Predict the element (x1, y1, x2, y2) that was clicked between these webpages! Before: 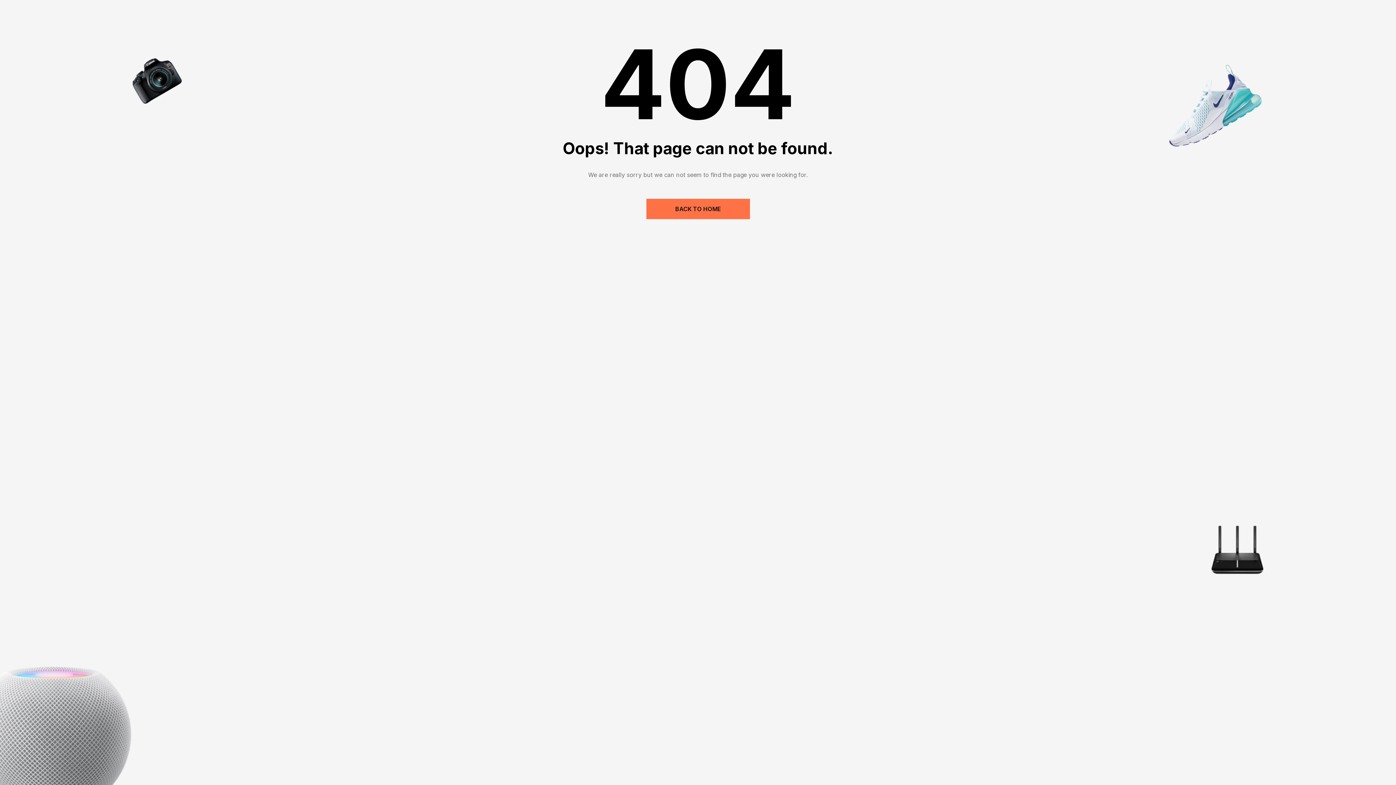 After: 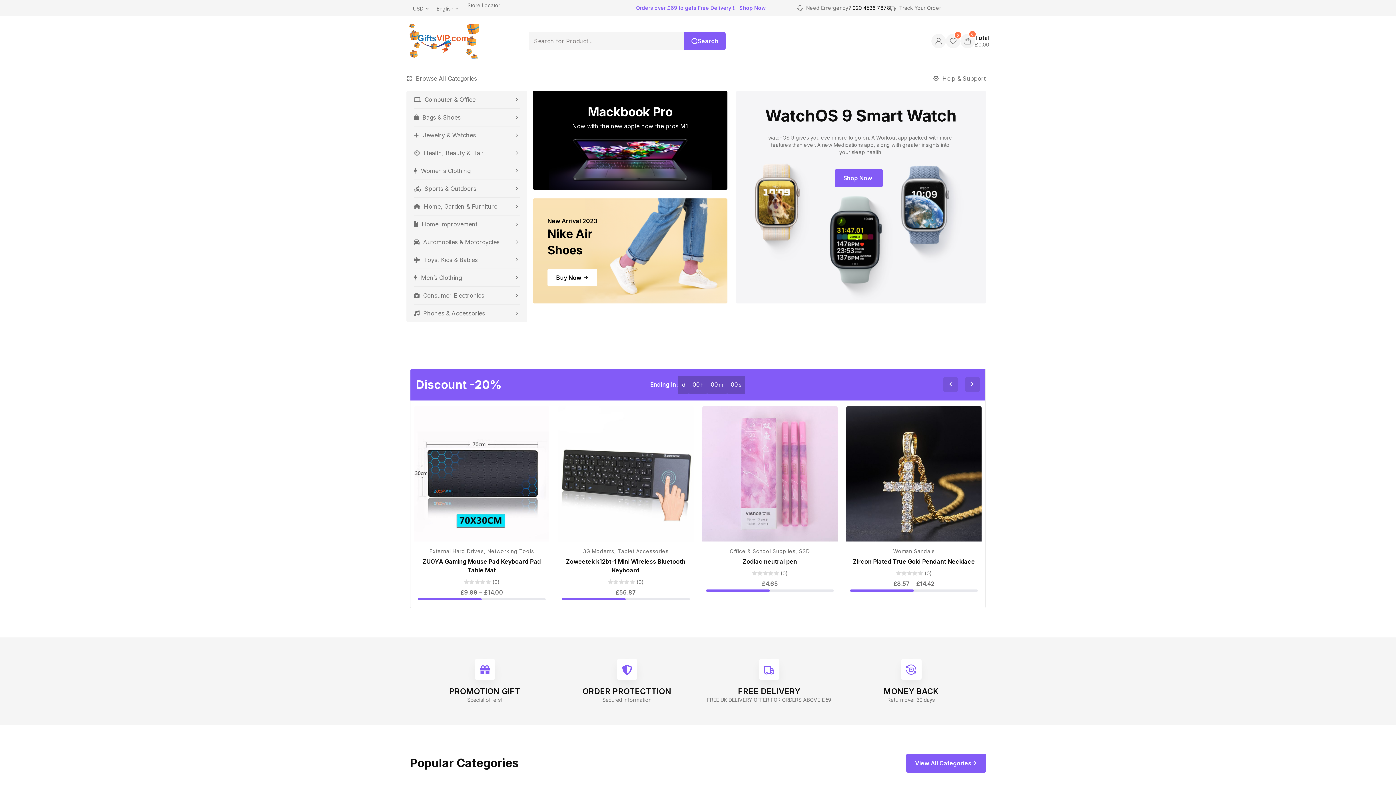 Action: label: BACK TO HOME bbox: (646, 198, 750, 219)